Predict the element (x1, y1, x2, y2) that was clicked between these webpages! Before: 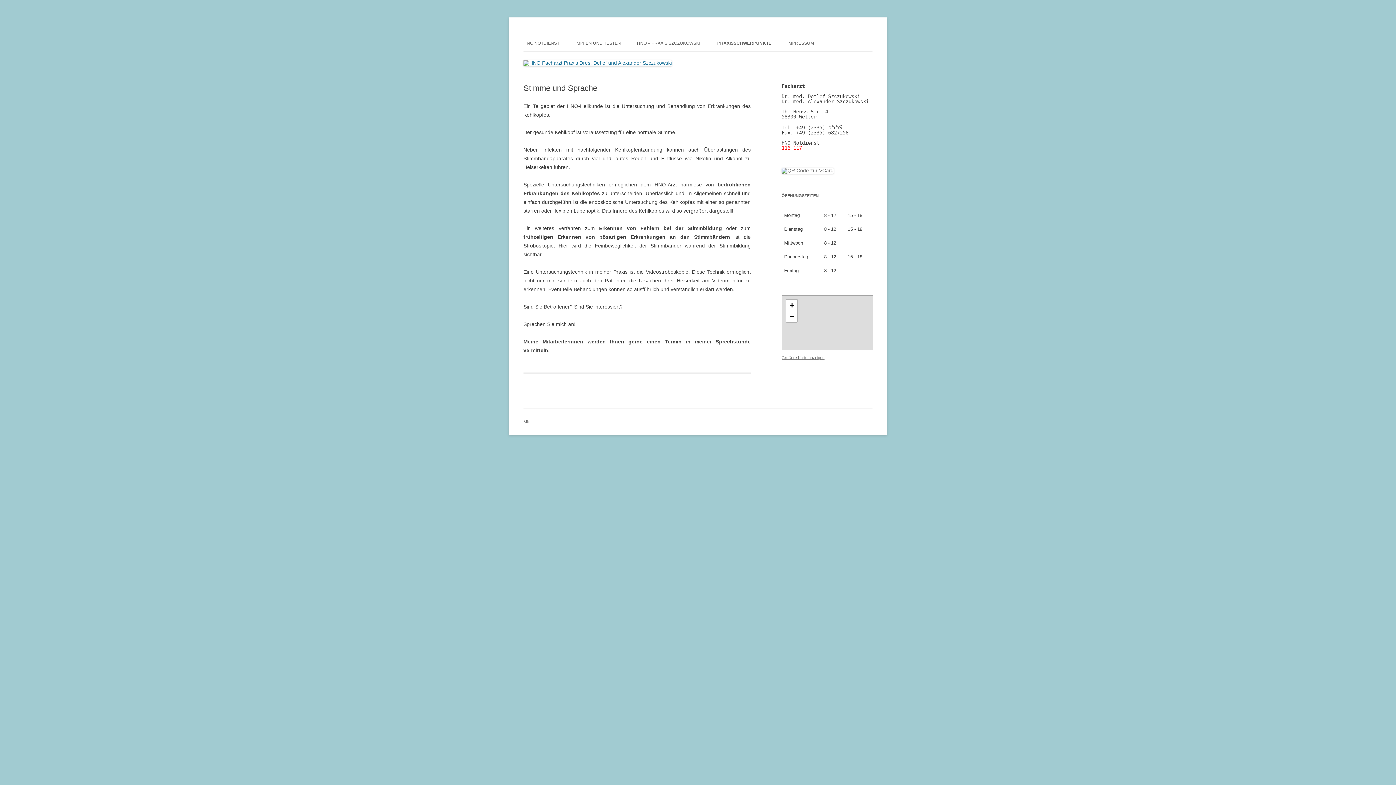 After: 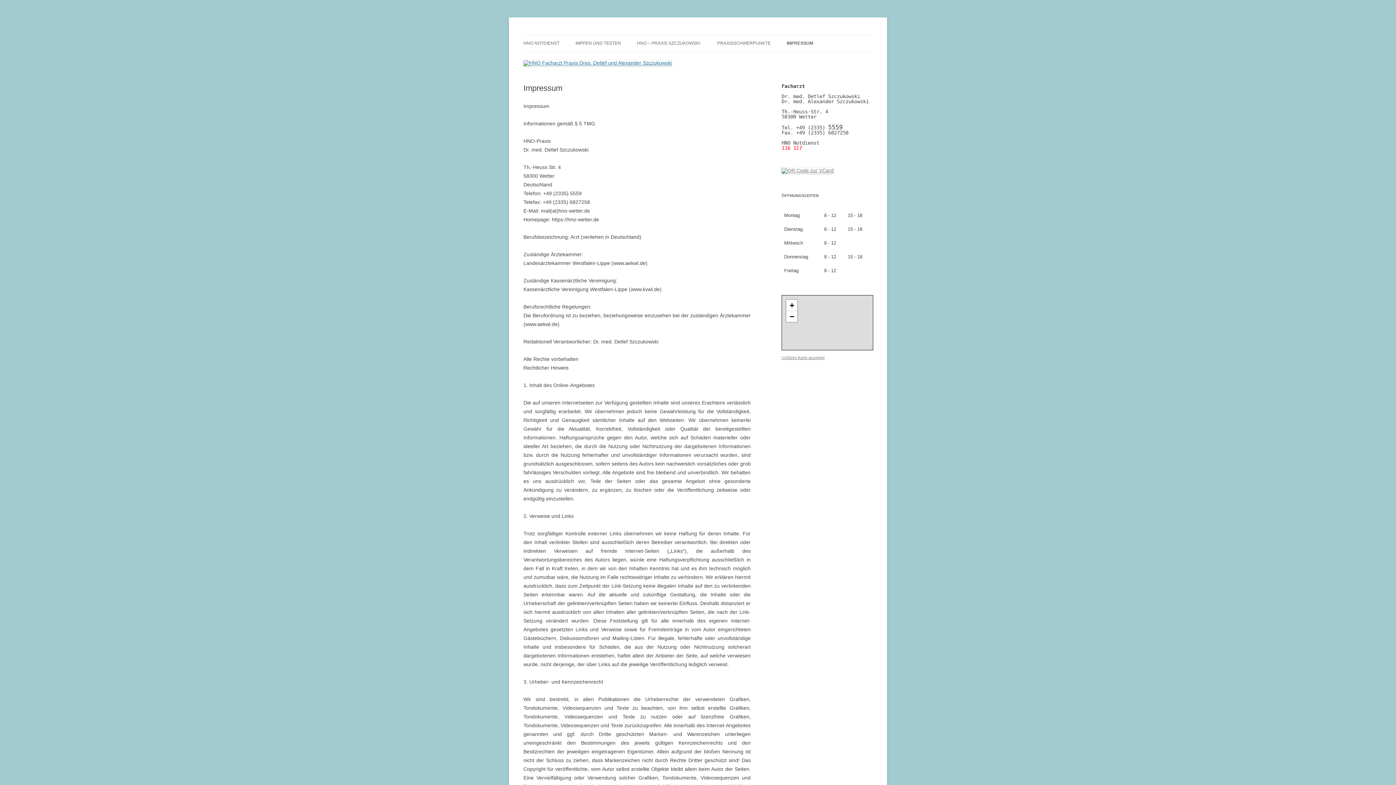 Action: label: IMPRESSUM bbox: (787, 35, 814, 51)